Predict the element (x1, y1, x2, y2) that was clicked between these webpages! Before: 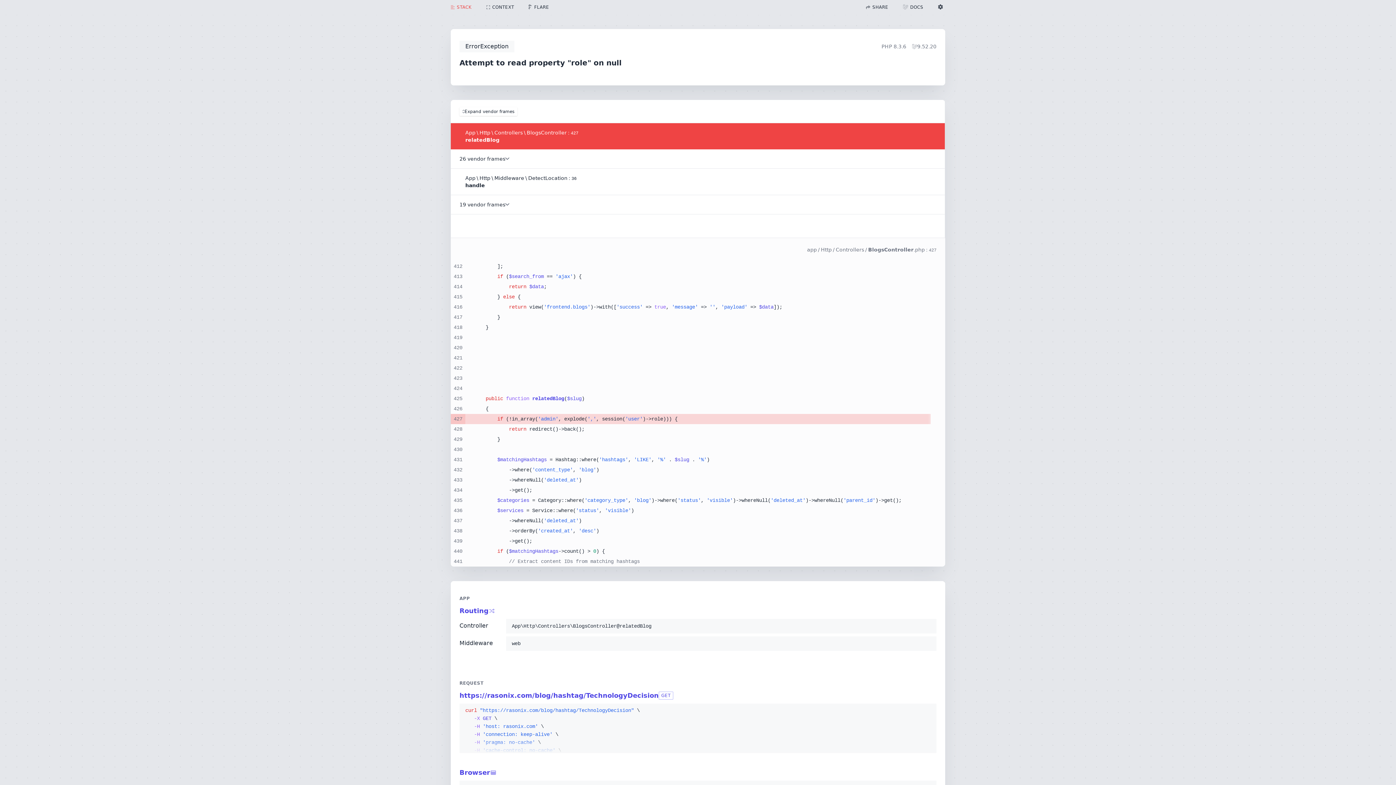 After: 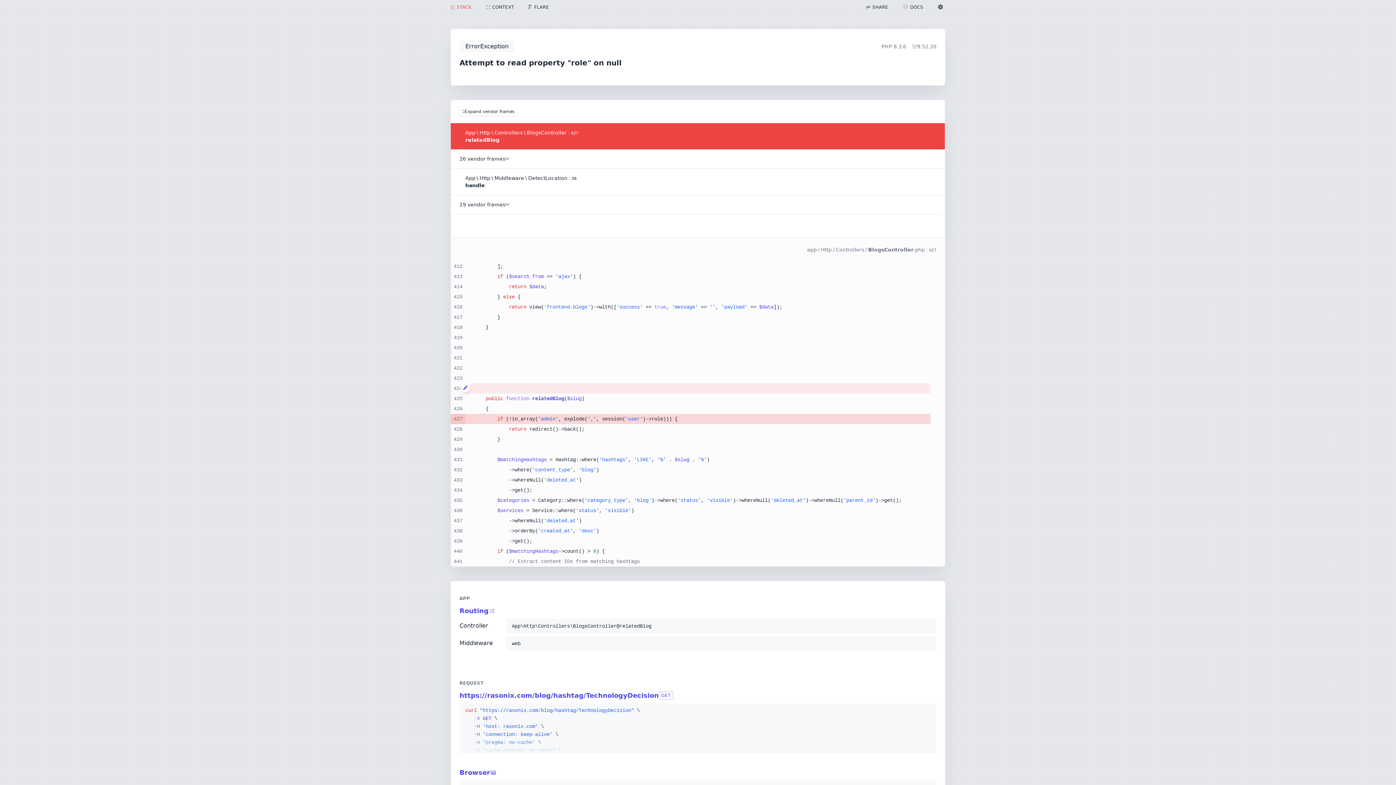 Action: bbox: (461, 383, 469, 392)